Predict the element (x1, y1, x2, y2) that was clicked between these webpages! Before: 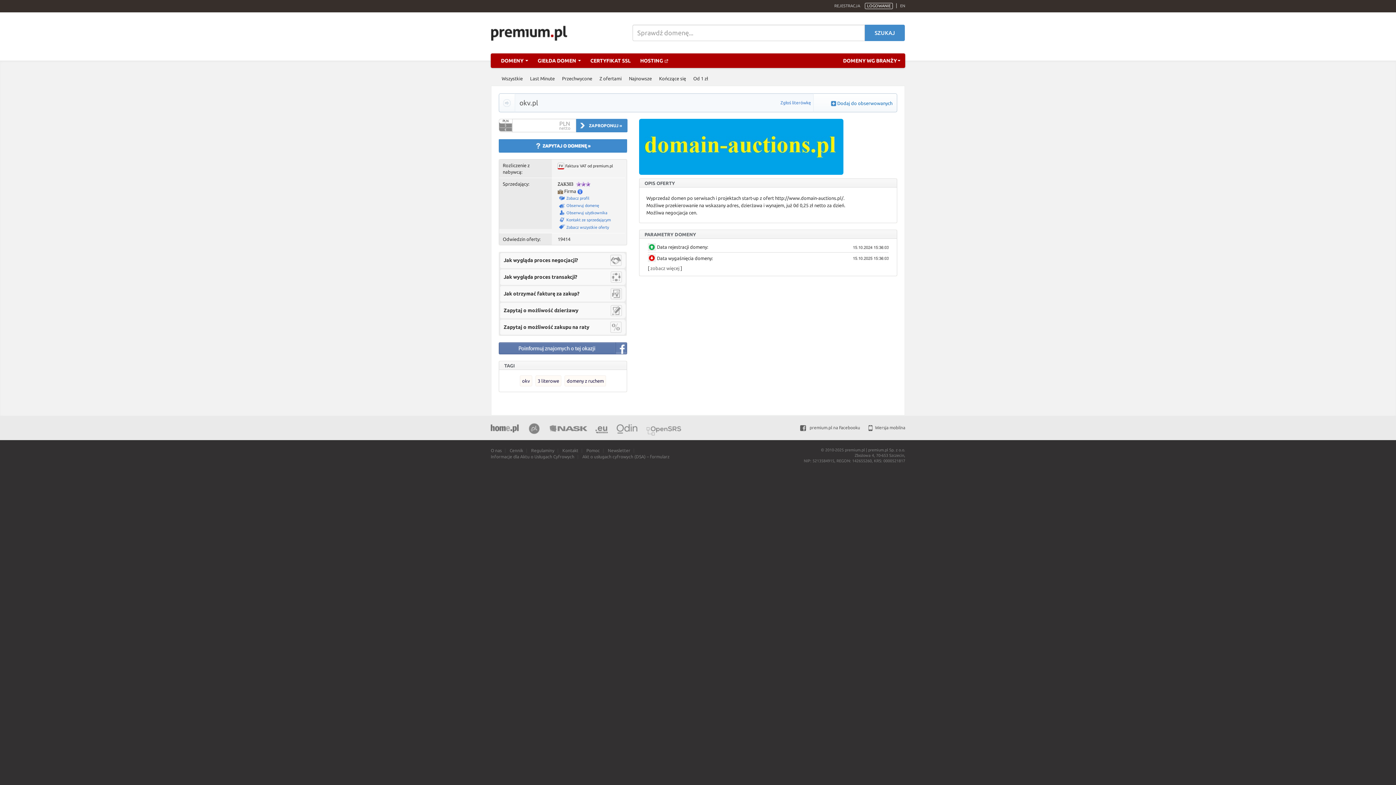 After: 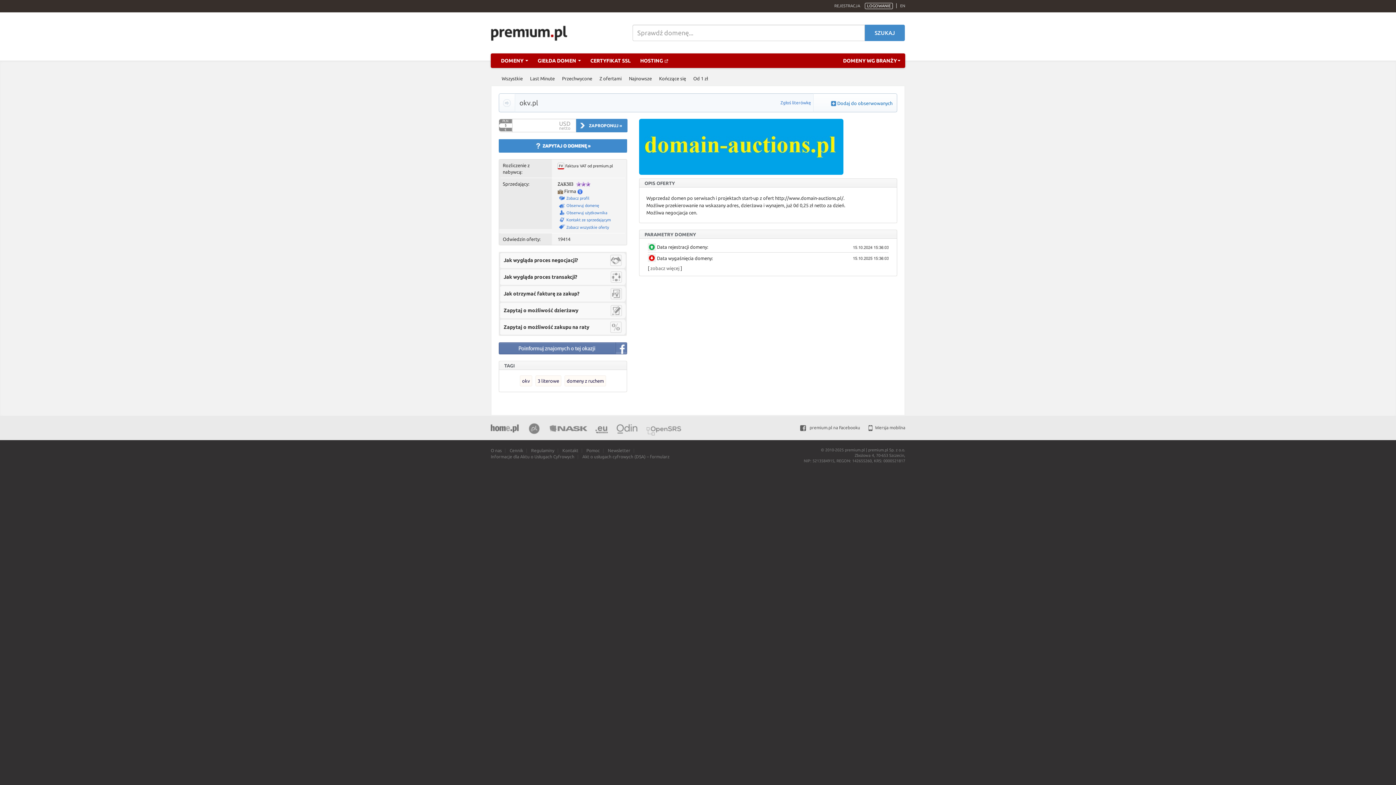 Action: bbox: (499, 123, 512, 128) label: $